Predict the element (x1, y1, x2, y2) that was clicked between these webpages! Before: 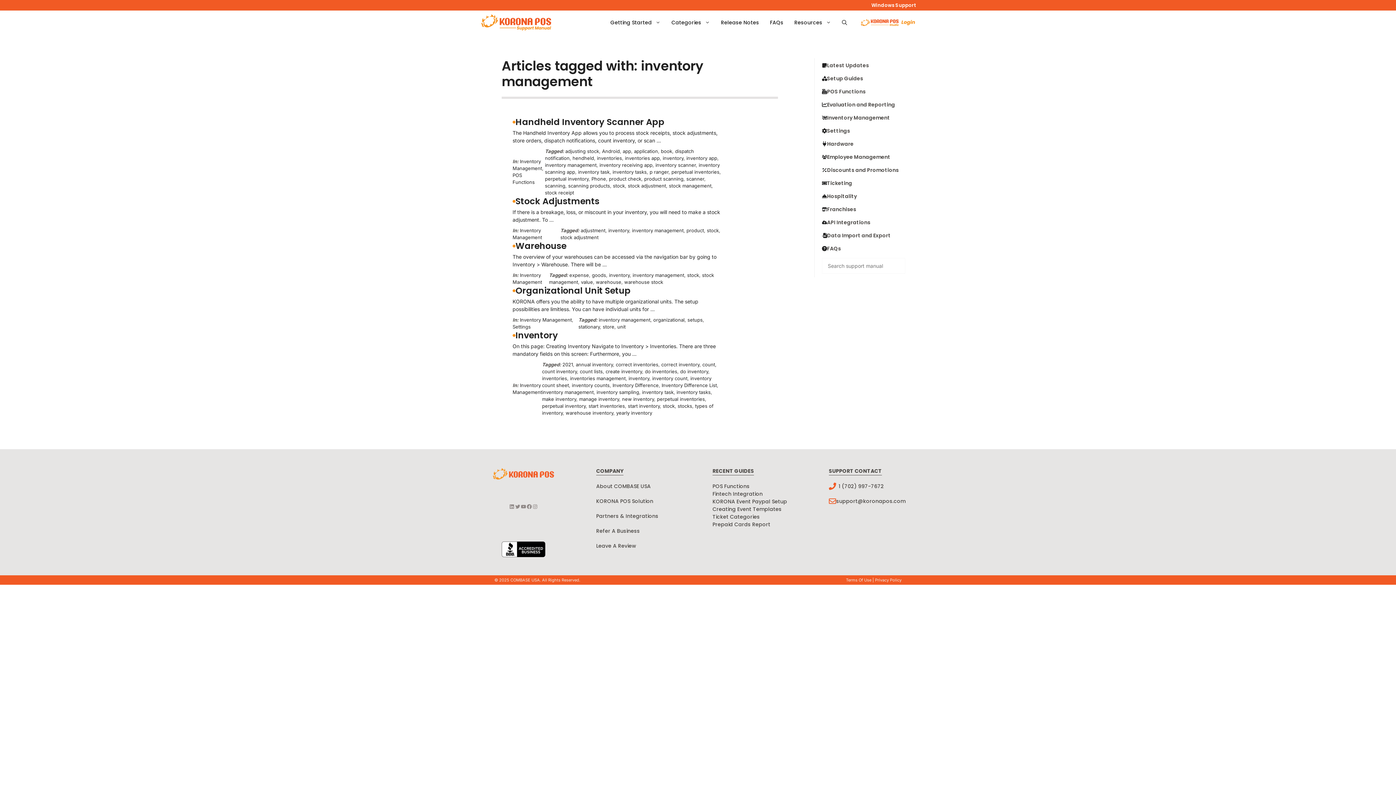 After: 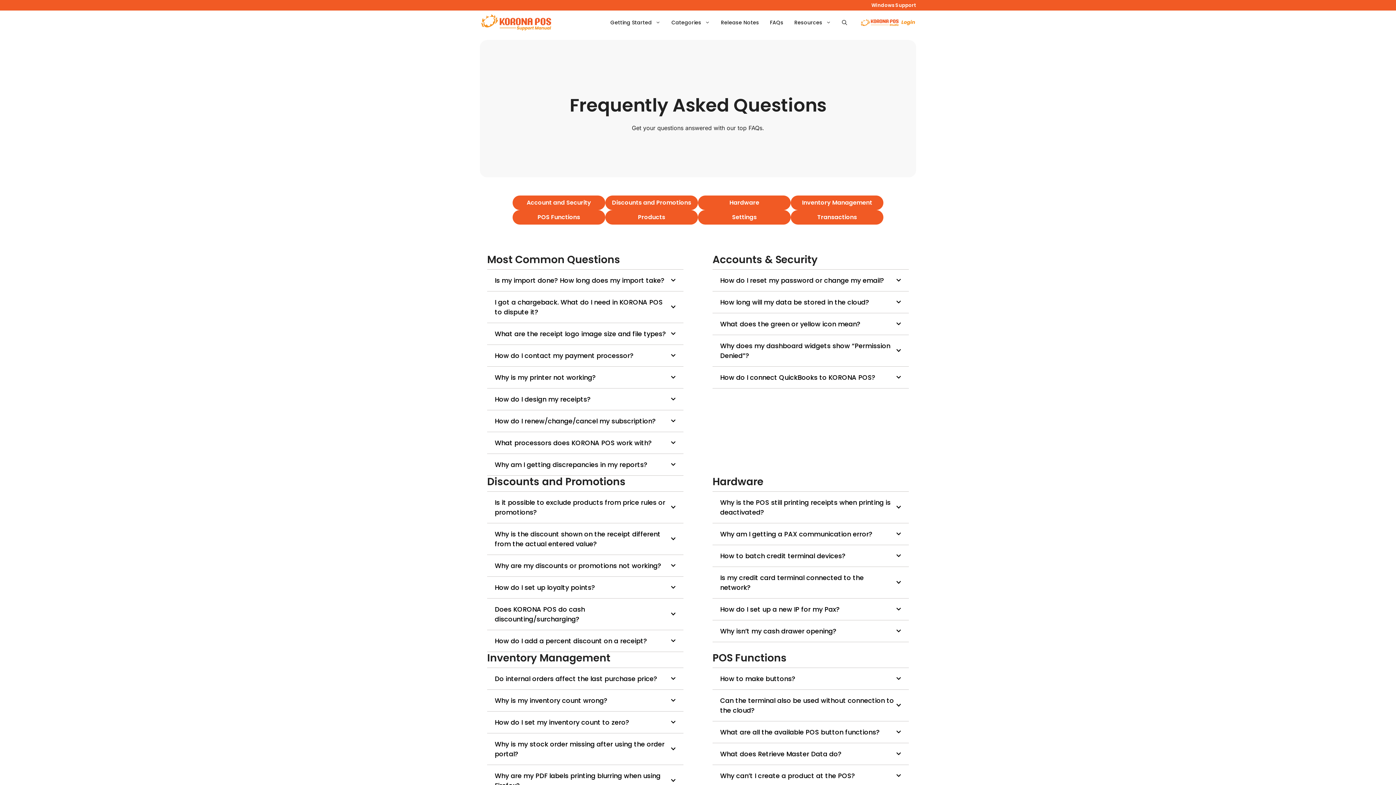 Action: bbox: (764, 15, 789, 29) label: FAQs